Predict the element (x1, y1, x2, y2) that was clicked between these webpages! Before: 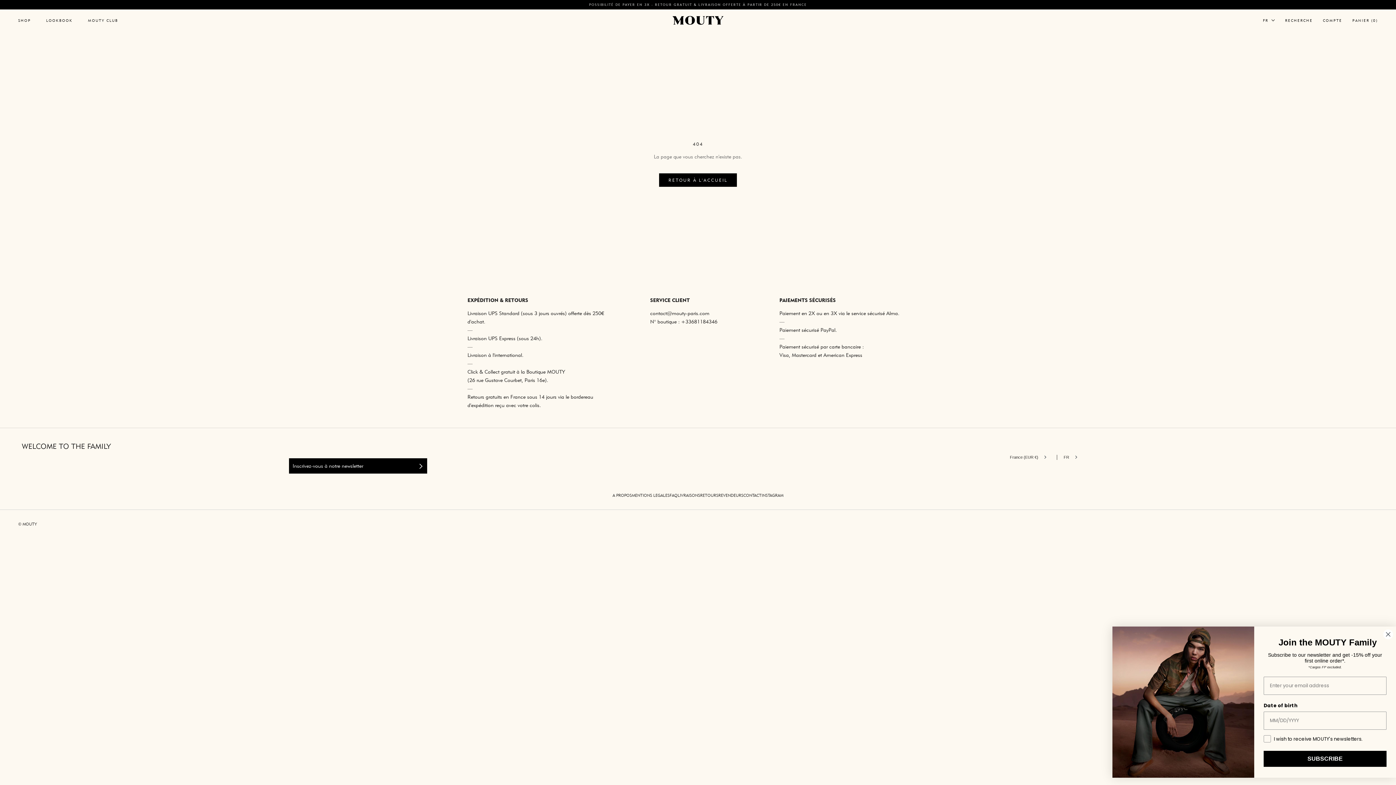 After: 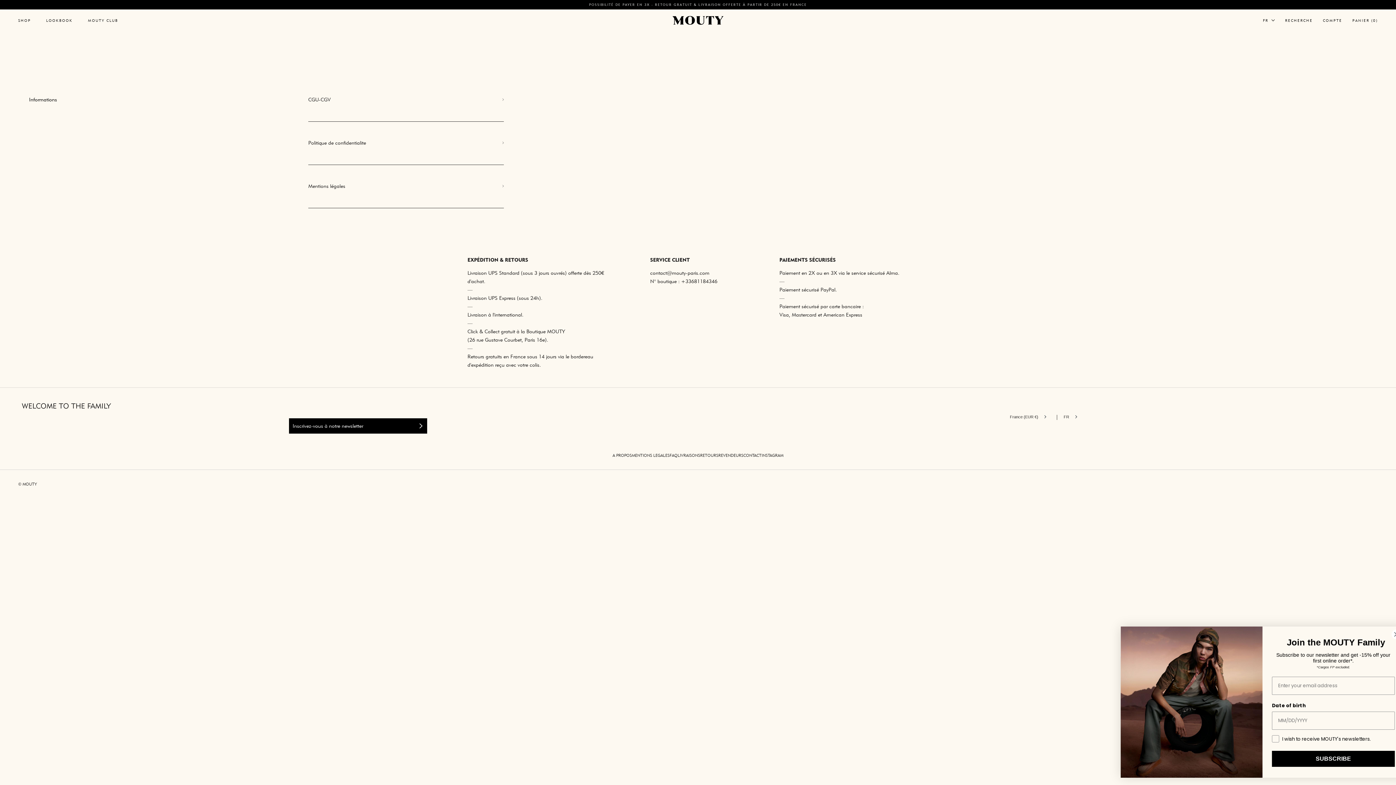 Action: label: MENTIONS LEGALES bbox: (632, 493, 669, 498)